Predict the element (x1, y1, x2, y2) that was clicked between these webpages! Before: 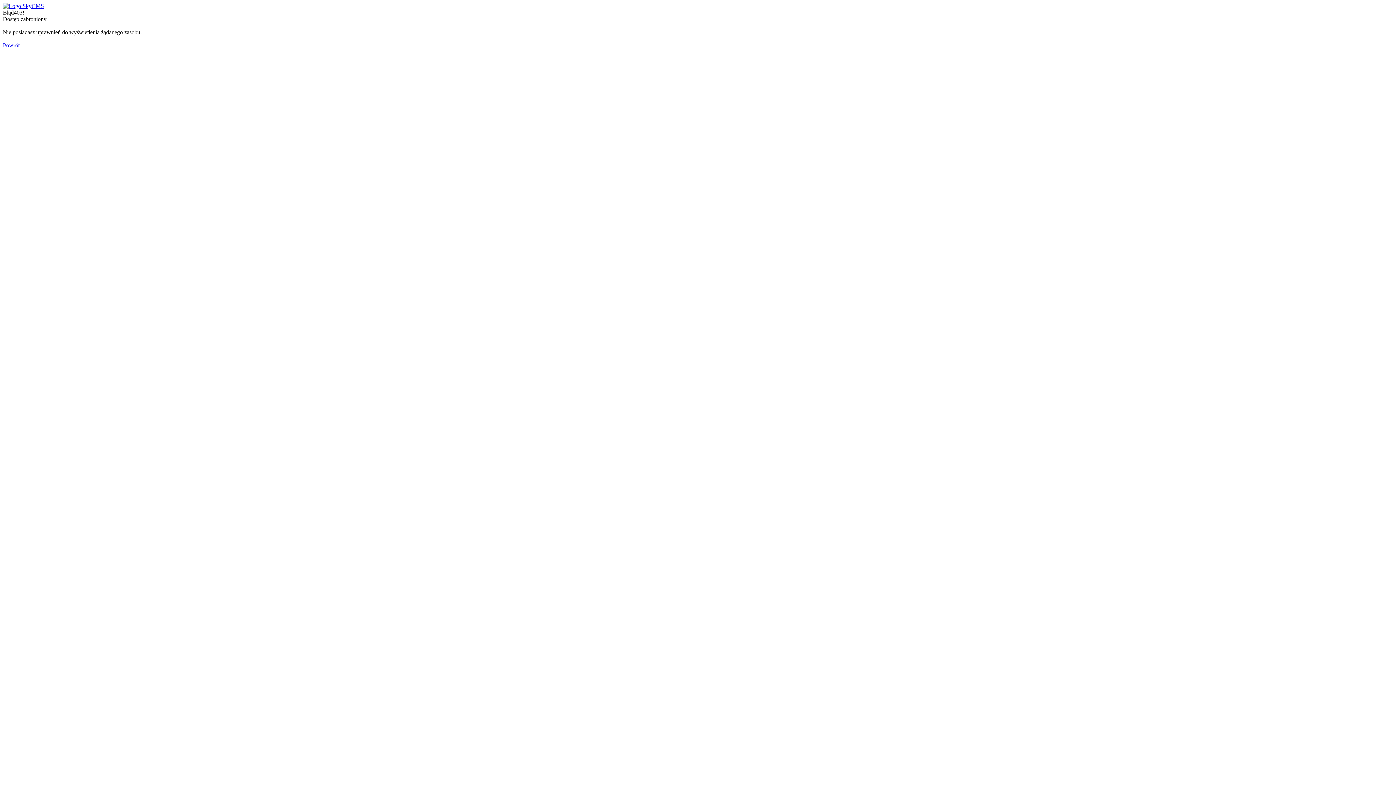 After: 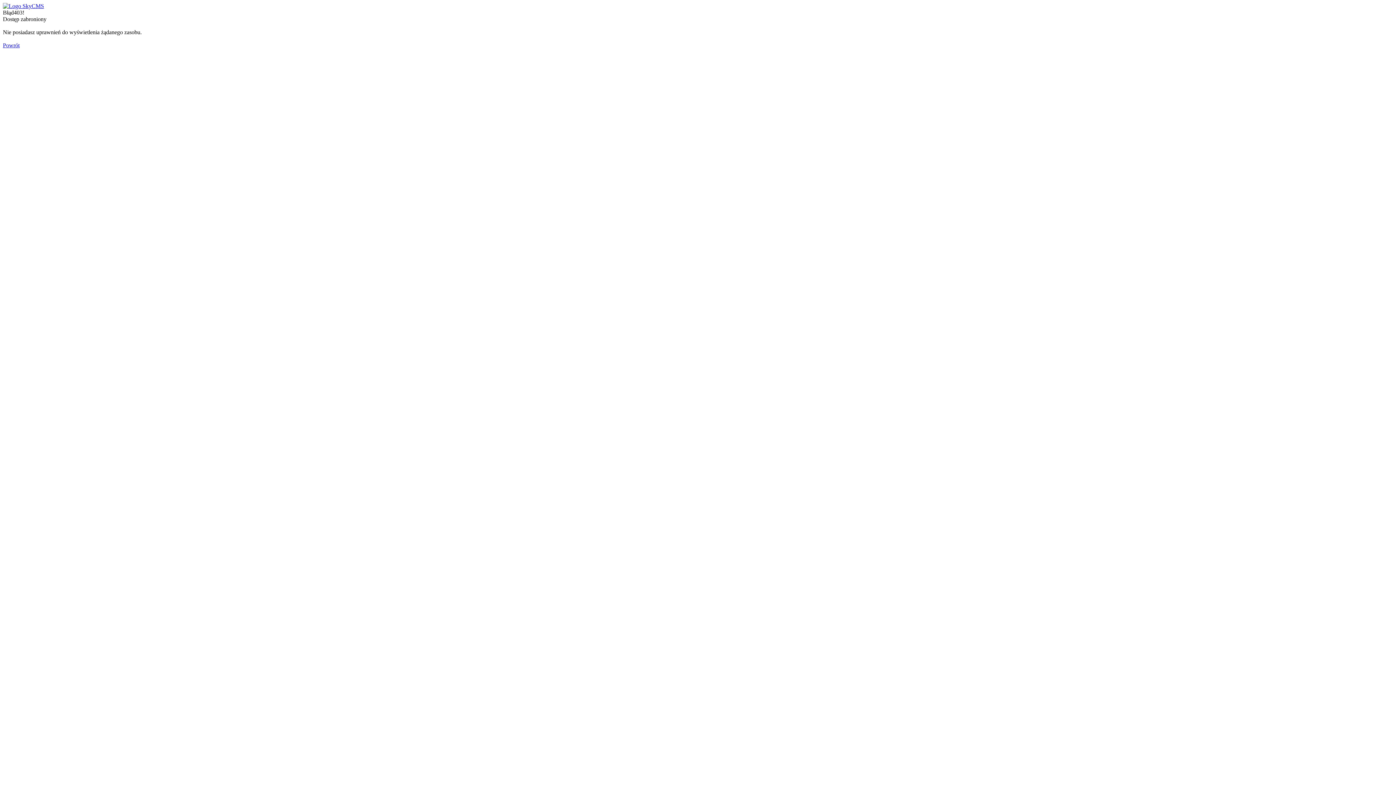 Action: label: Powrót bbox: (2, 42, 19, 48)